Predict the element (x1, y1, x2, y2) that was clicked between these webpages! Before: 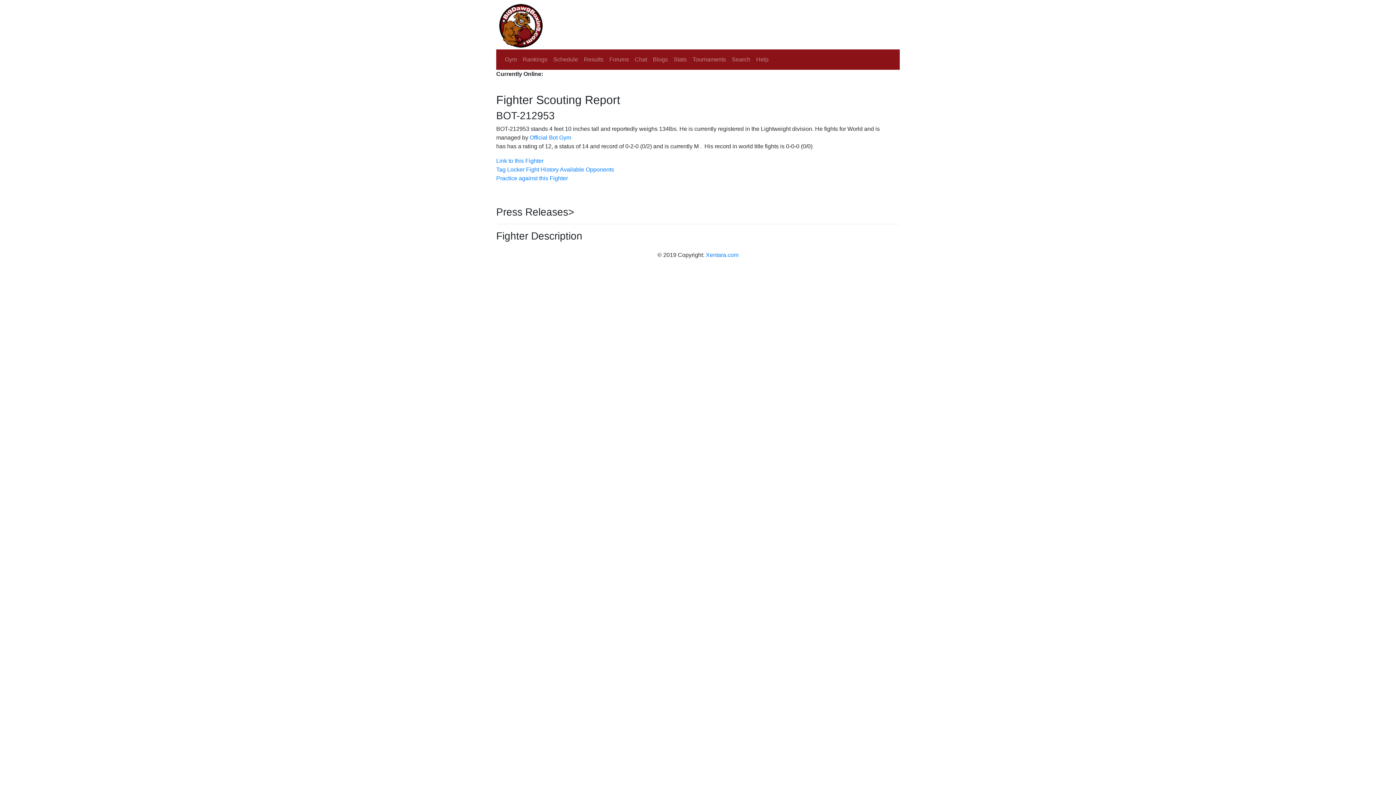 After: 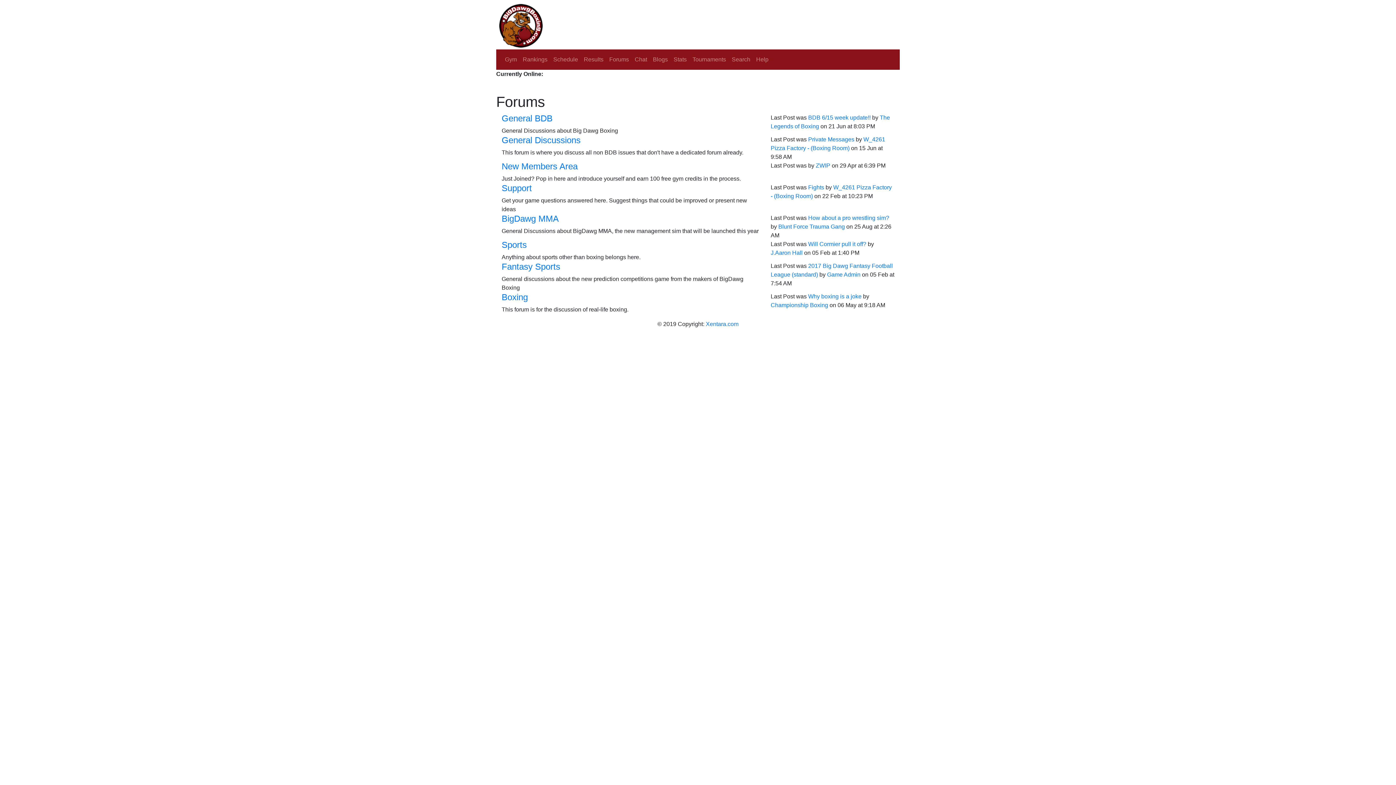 Action: bbox: (606, 52, 632, 66) label: Forums